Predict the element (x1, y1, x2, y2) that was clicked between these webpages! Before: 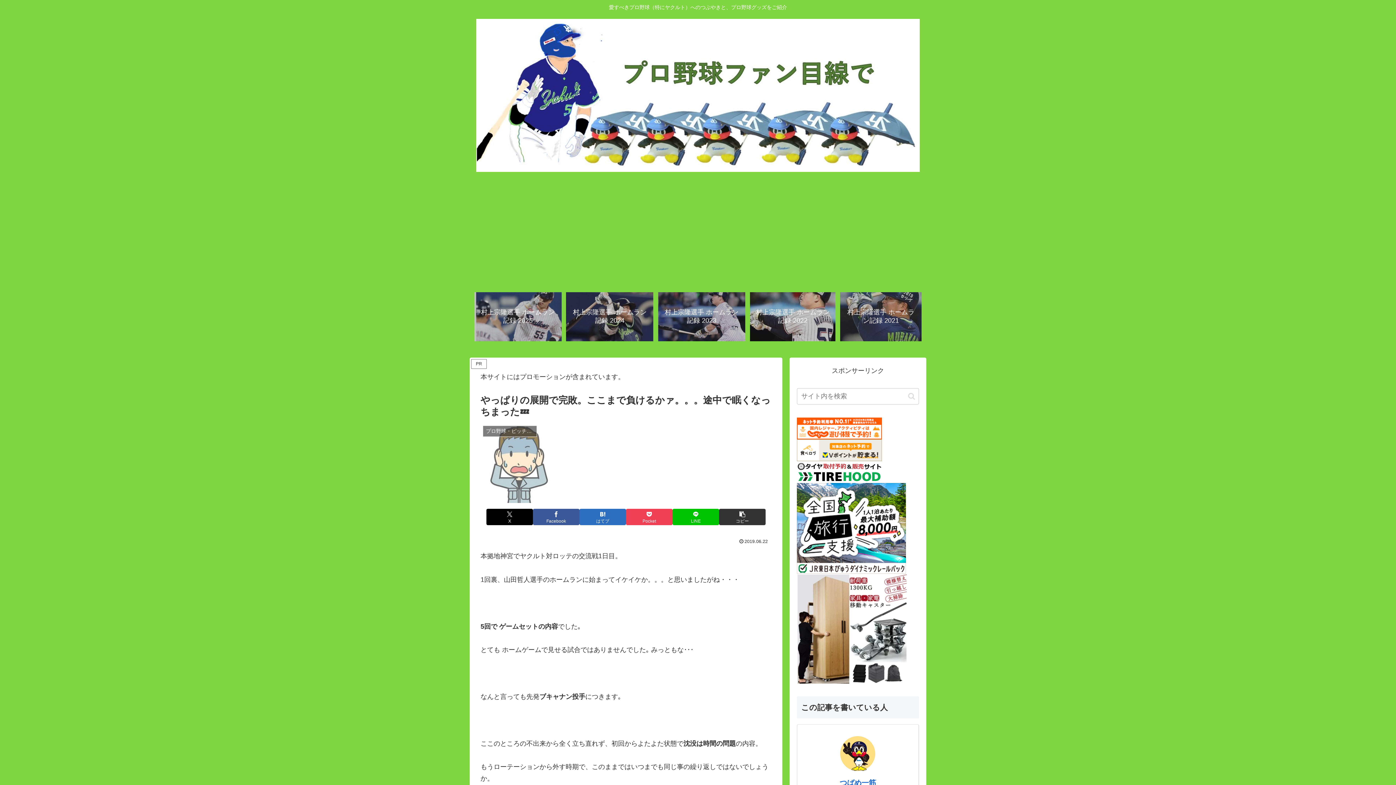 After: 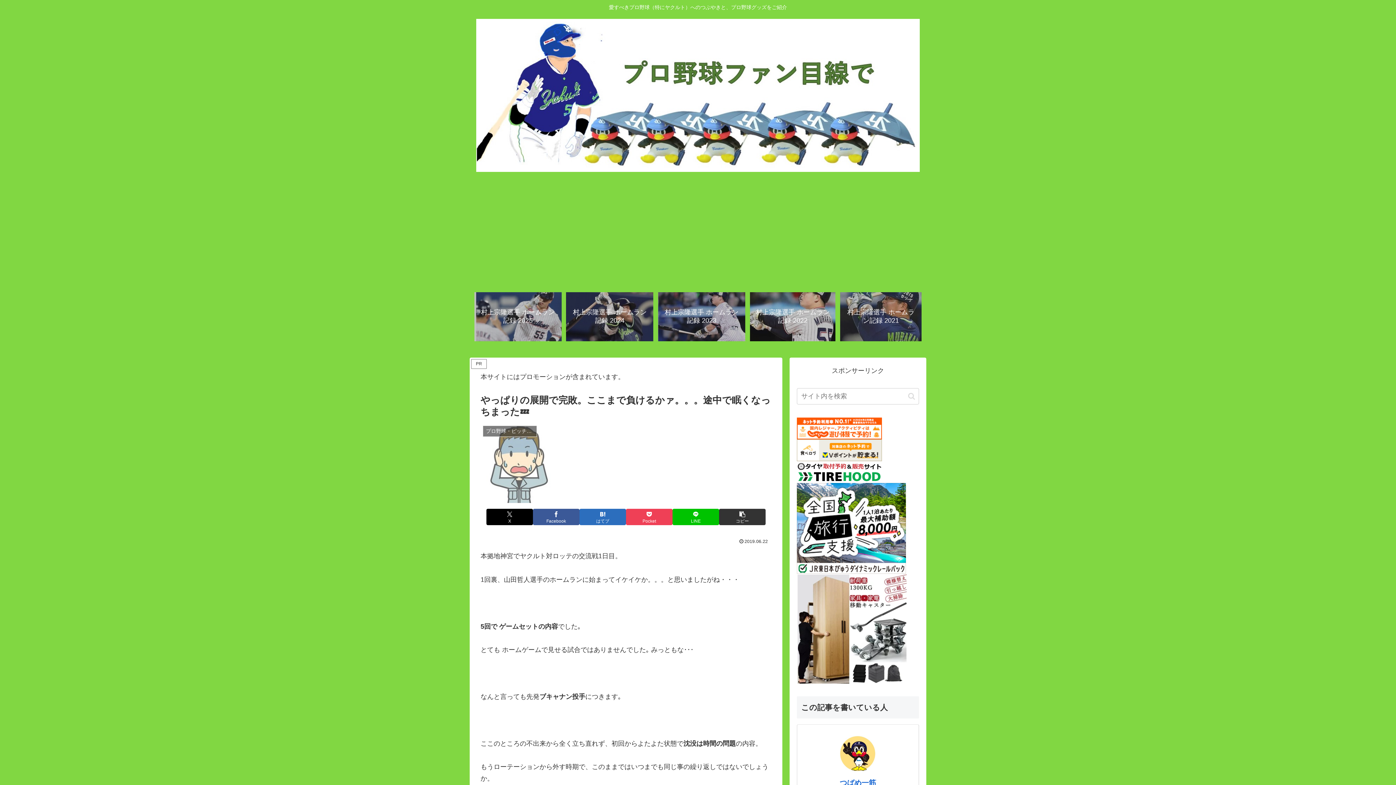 Action: bbox: (797, 524, 906, 531)